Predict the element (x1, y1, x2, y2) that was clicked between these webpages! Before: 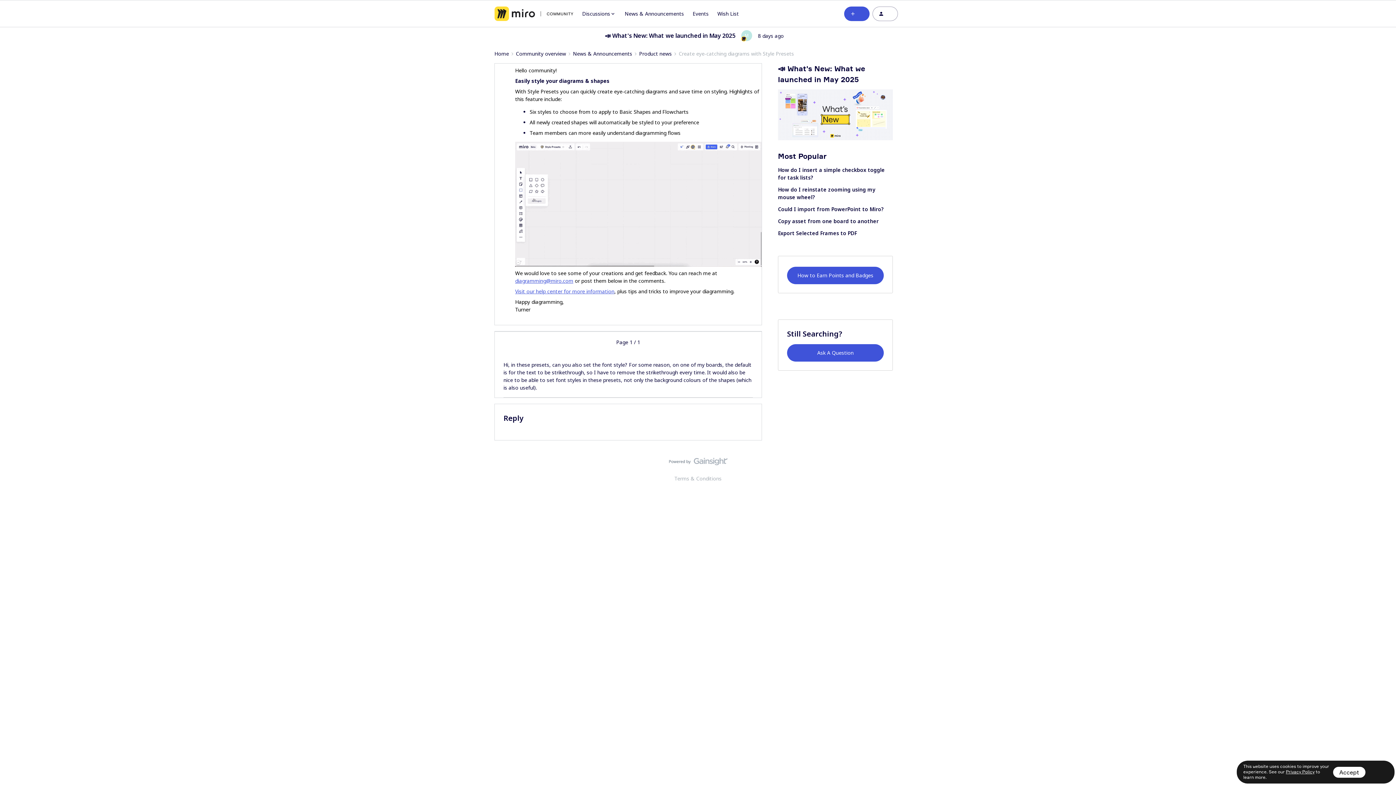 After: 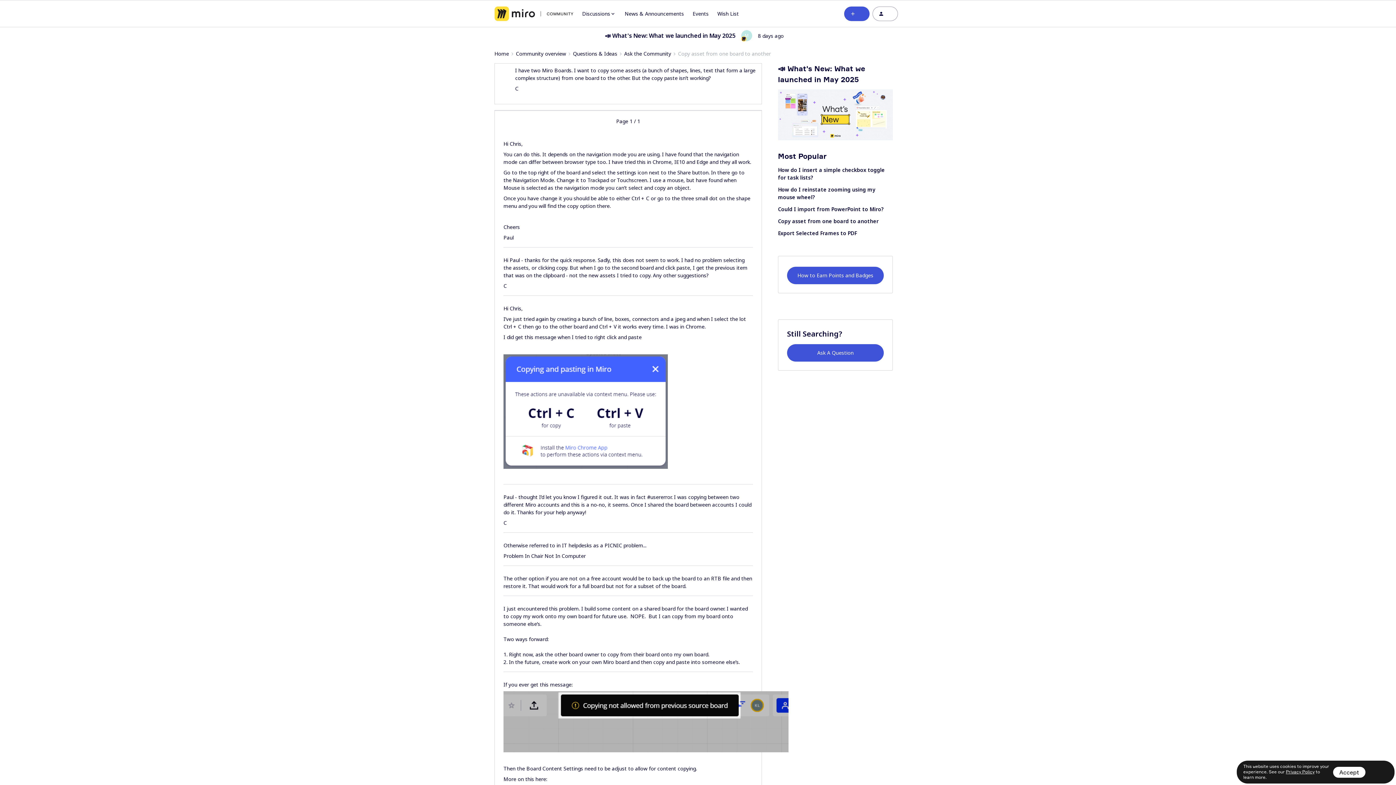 Action: label: Copy asset from one board to another bbox: (778, 217, 878, 224)